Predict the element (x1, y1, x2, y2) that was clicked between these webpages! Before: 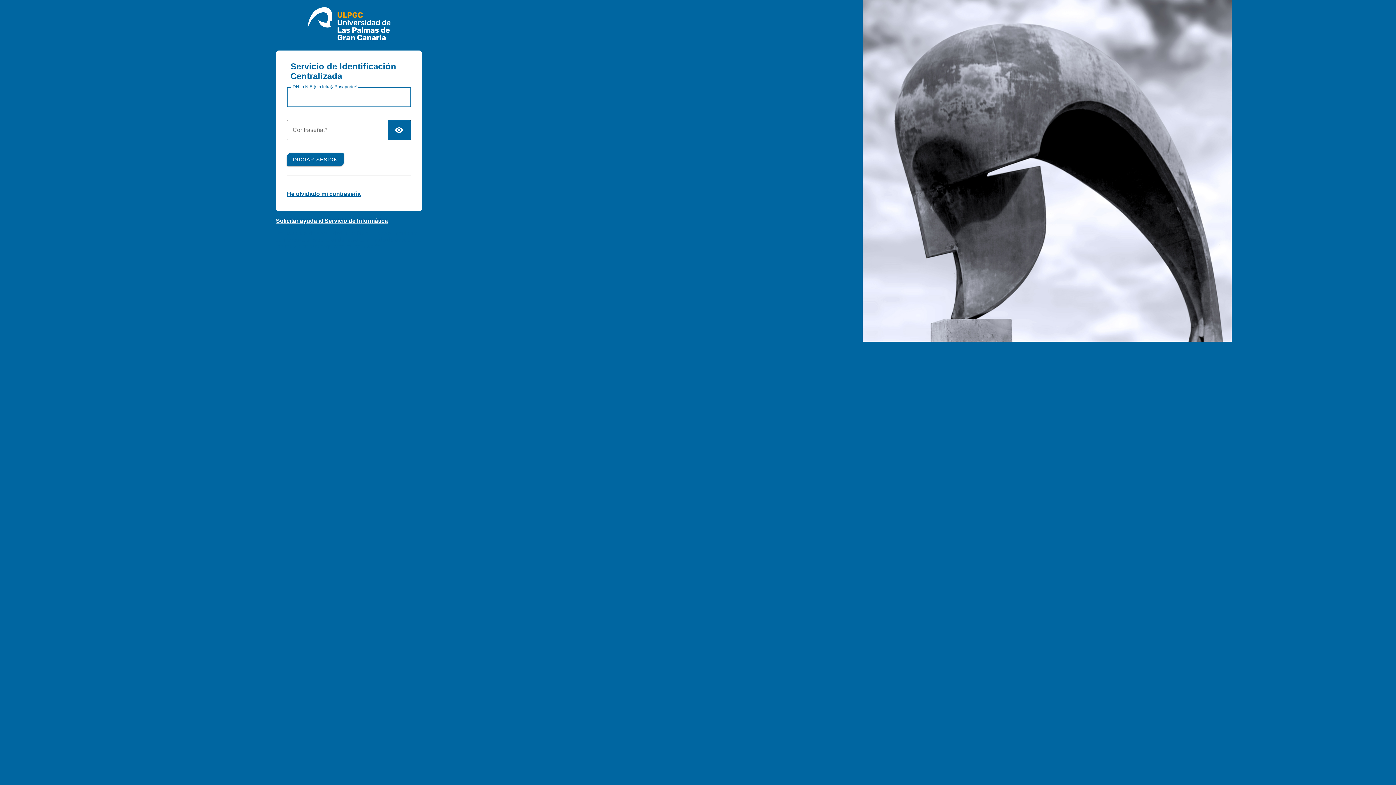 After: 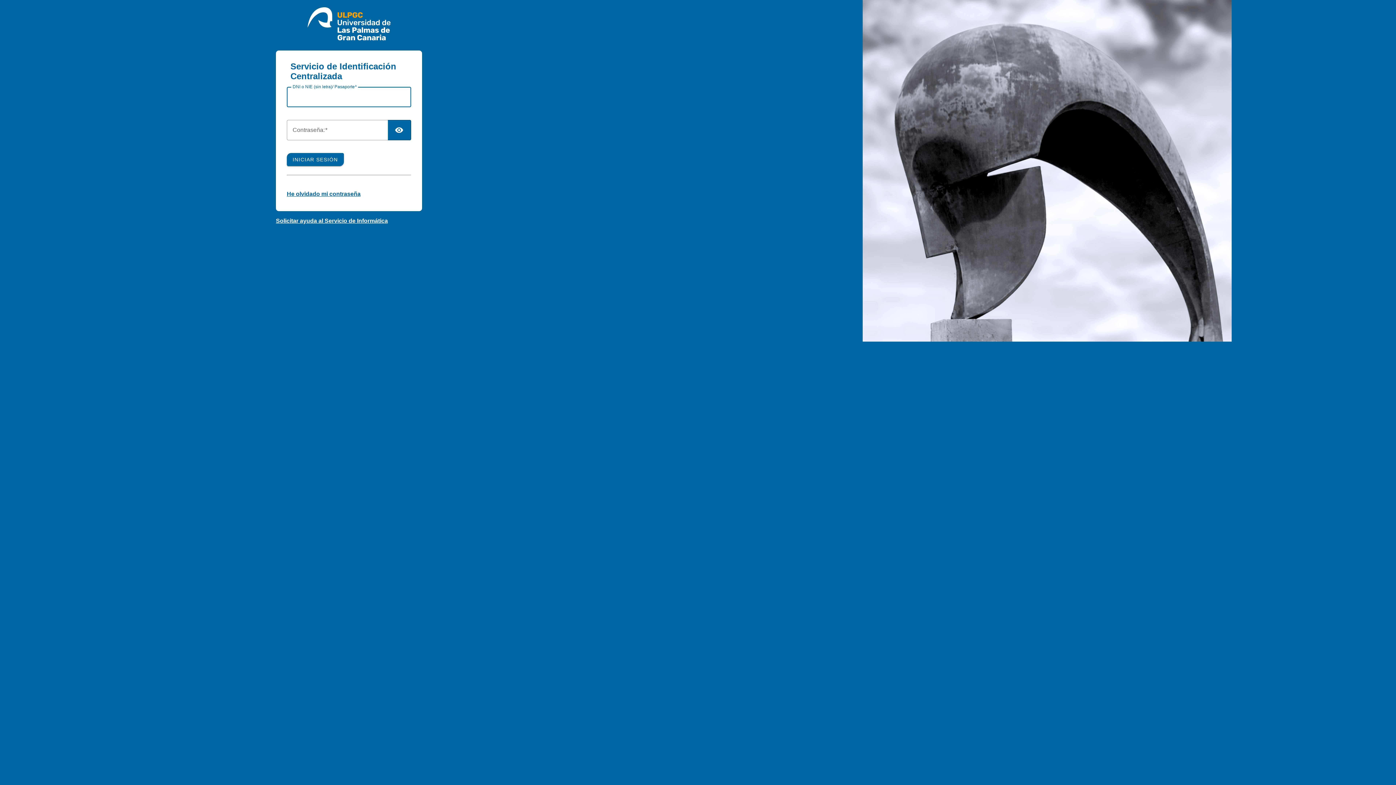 Action: bbox: (307, 35, 390, 41)